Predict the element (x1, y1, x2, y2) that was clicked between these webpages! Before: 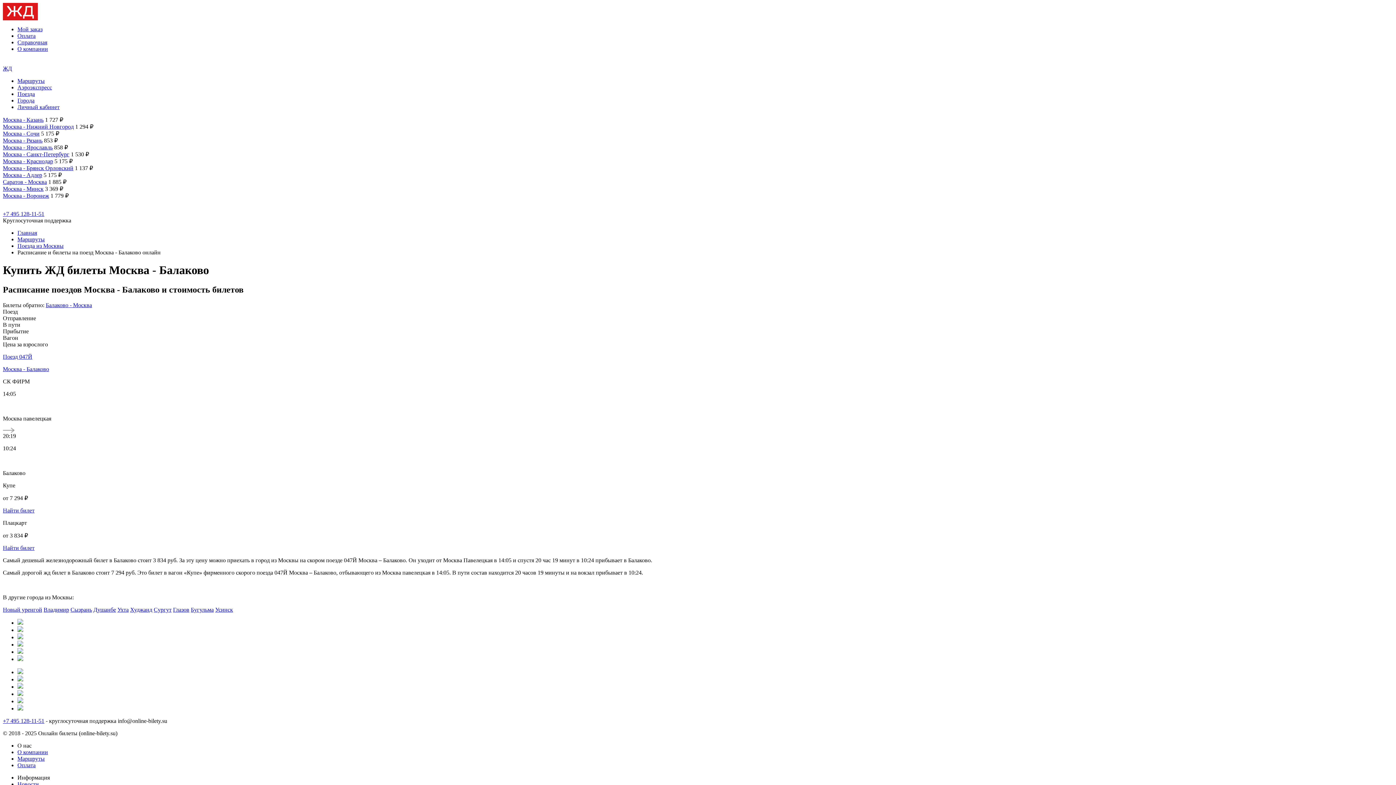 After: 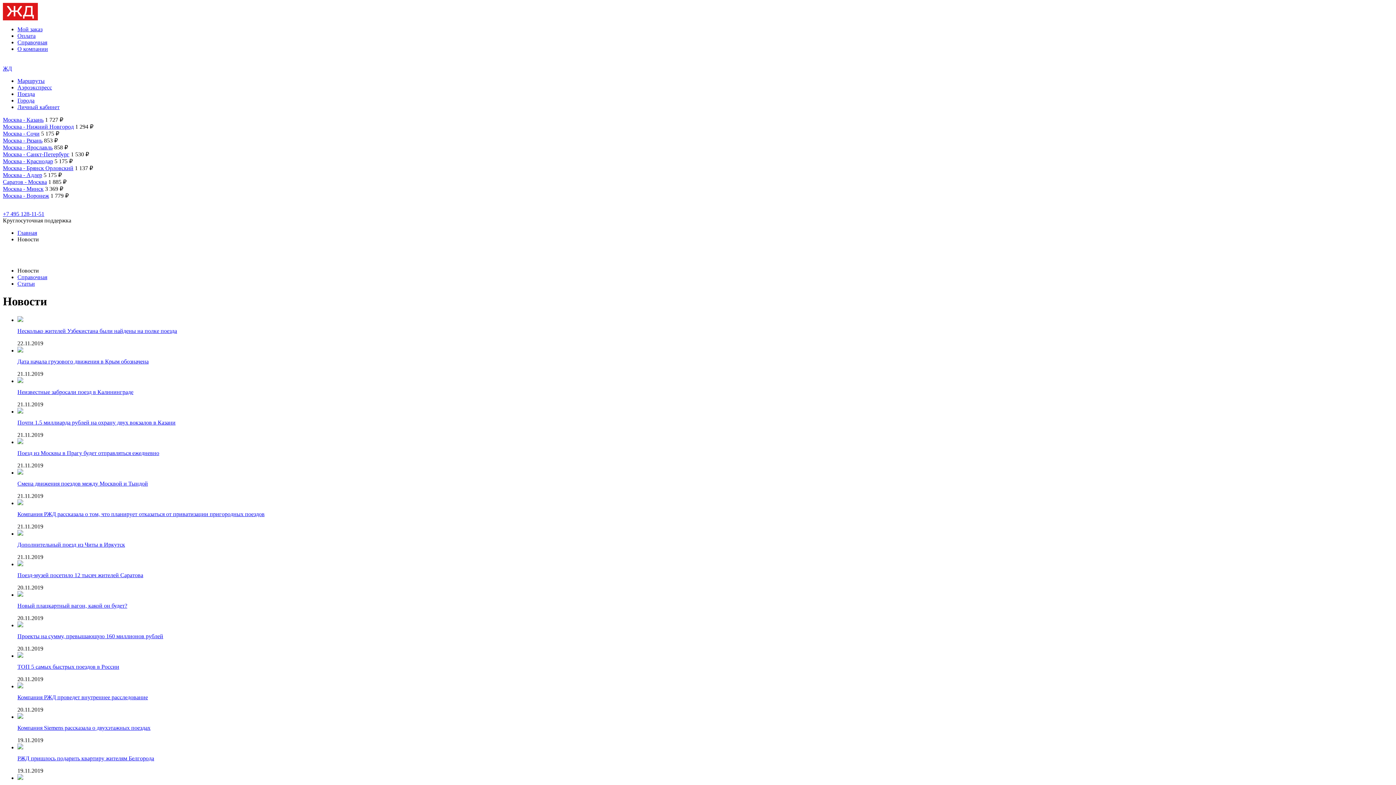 Action: label: Новости bbox: (17, 781, 38, 787)